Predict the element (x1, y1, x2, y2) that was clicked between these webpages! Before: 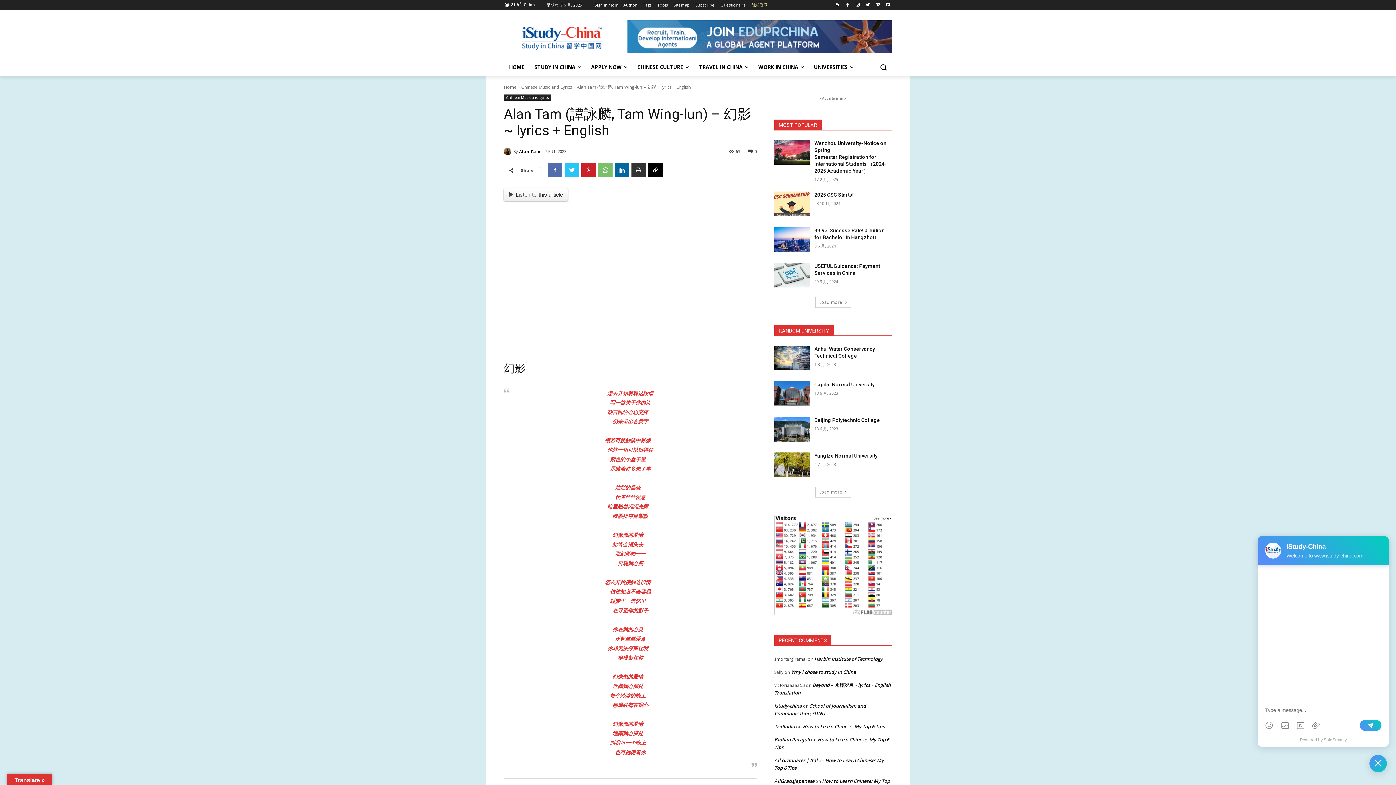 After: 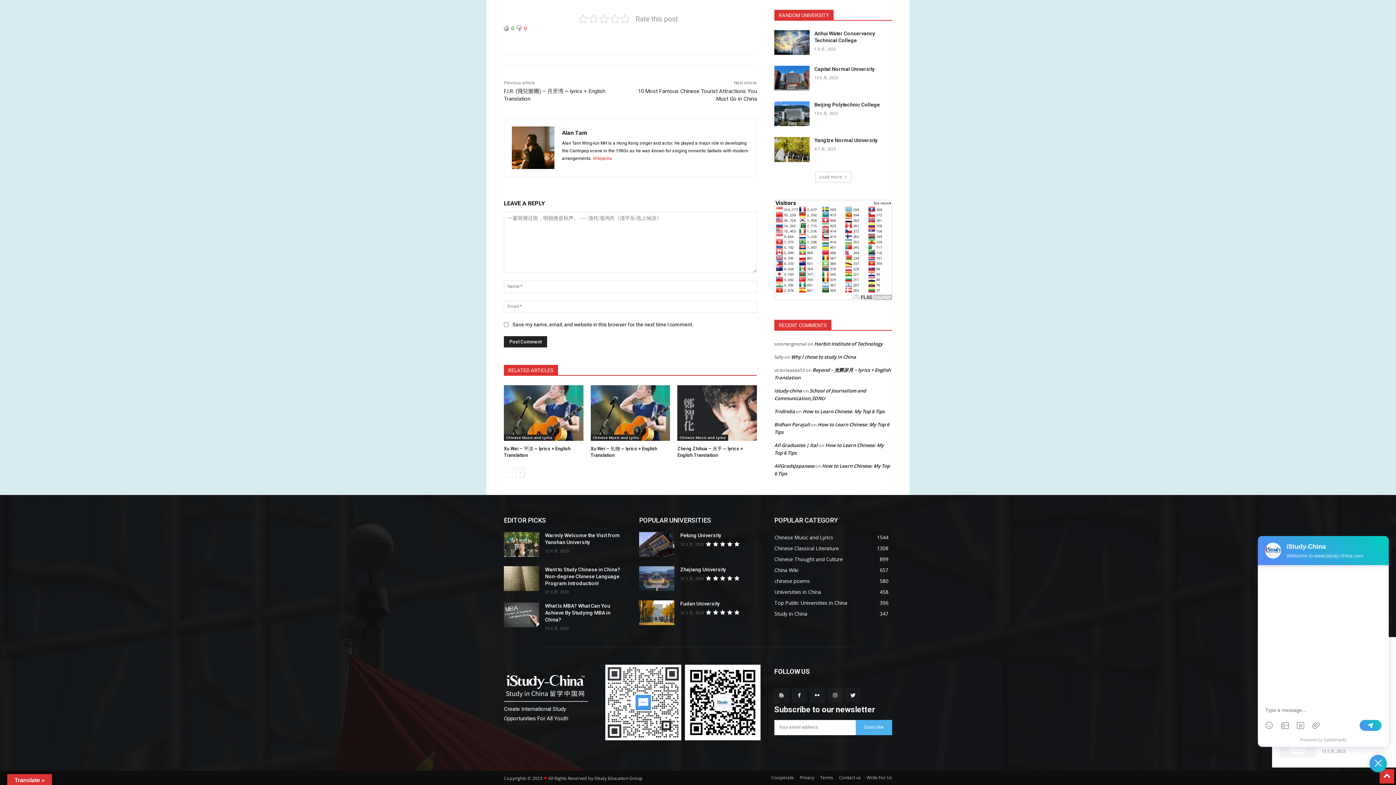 Action: bbox: (748, 148, 757, 153) label: 0